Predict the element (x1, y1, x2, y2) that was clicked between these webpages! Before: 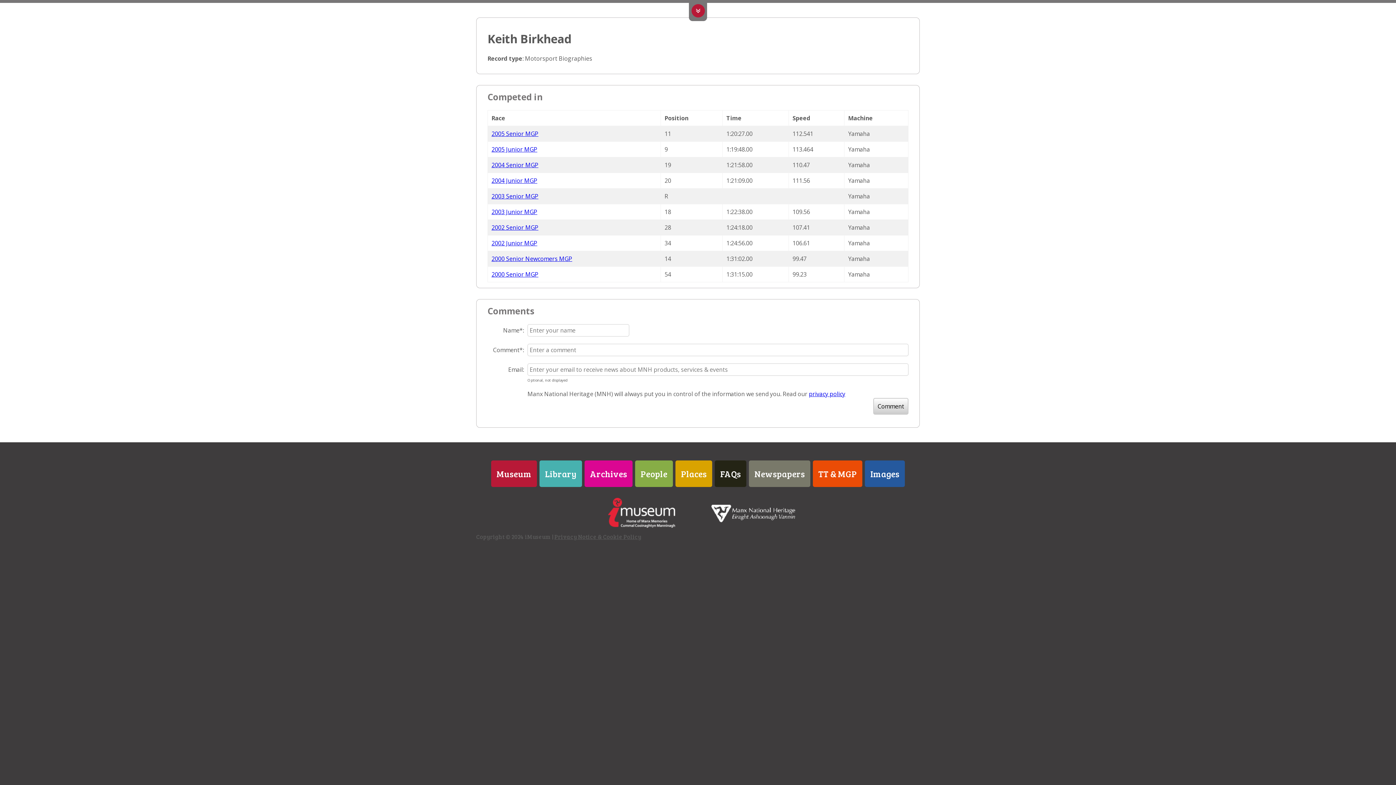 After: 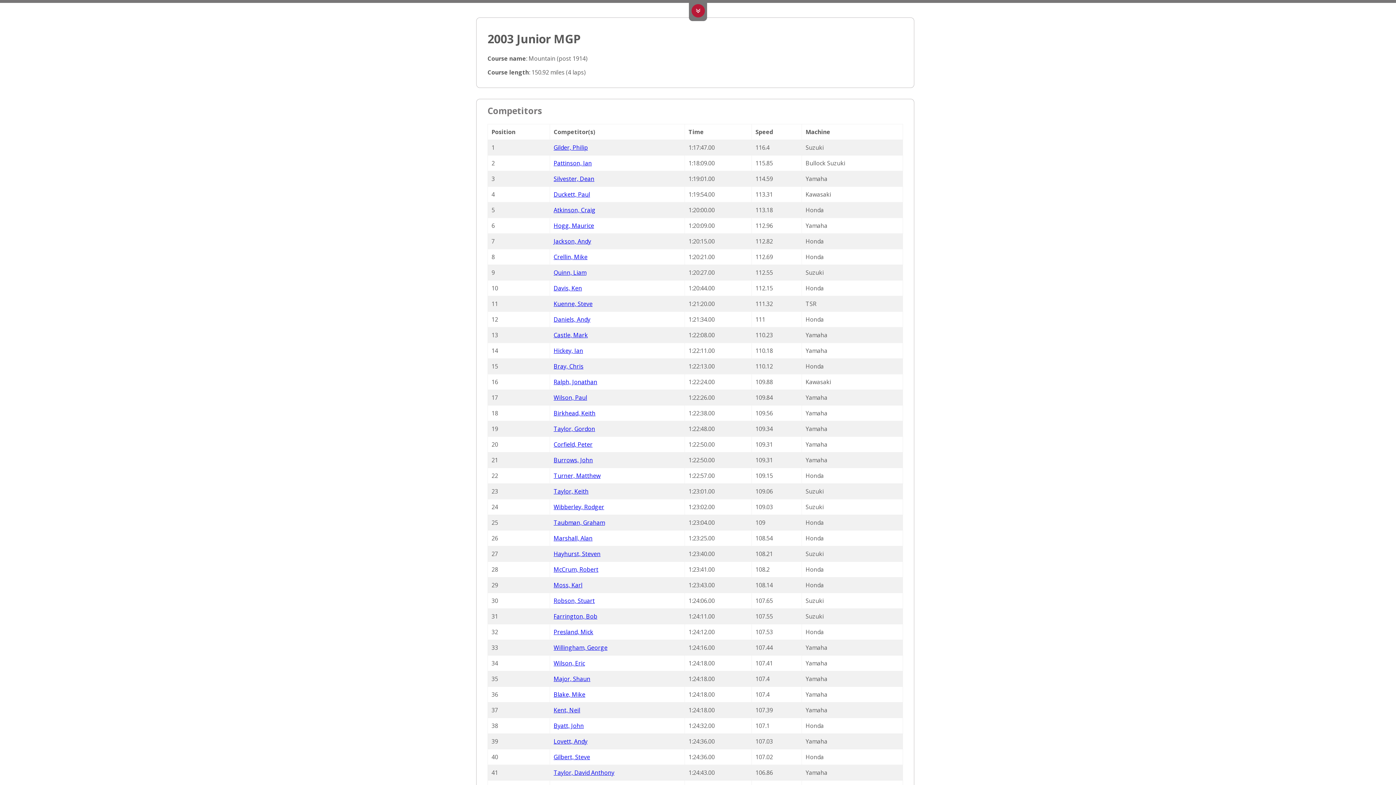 Action: bbox: (491, 207, 537, 215) label: 2003 Junior MGP